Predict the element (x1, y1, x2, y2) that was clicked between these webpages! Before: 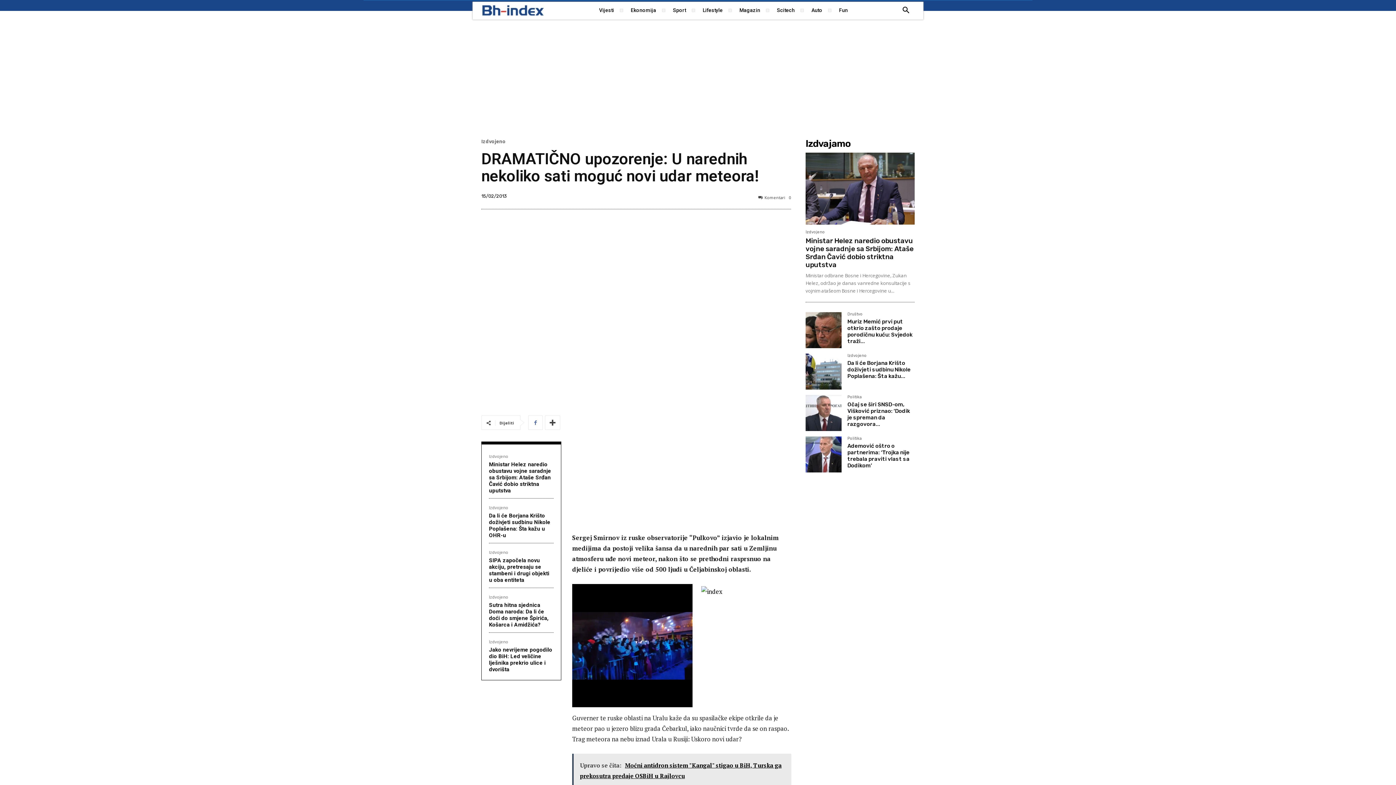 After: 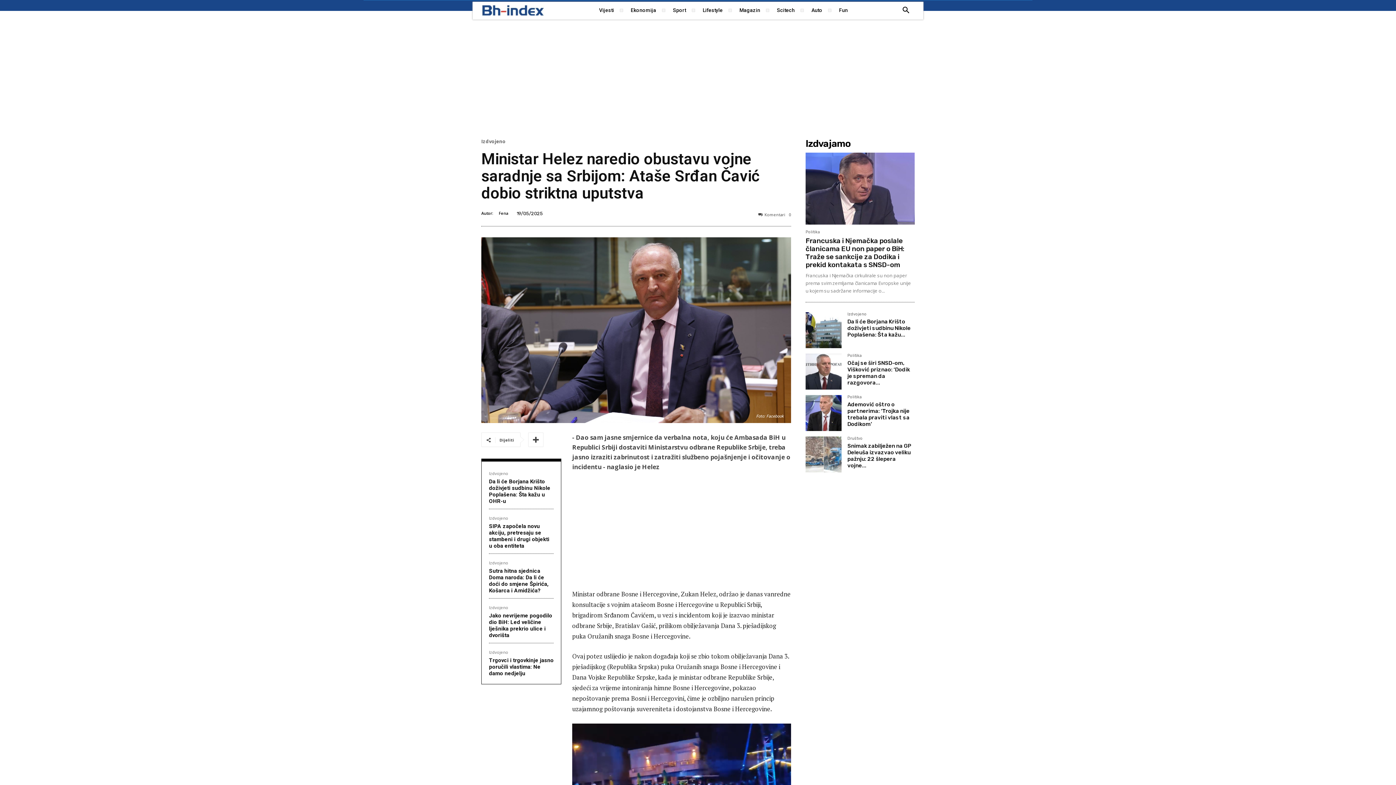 Action: bbox: (805, 152, 914, 224)